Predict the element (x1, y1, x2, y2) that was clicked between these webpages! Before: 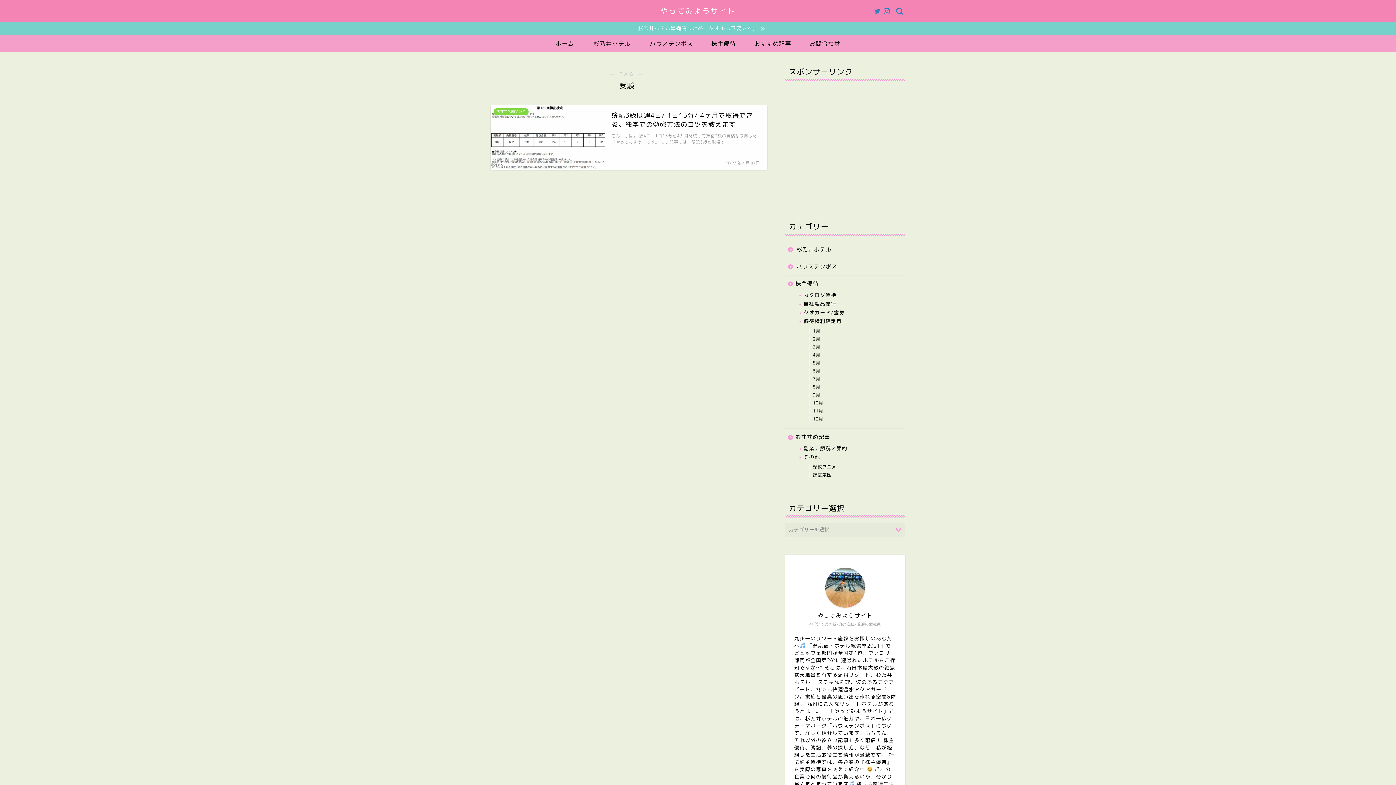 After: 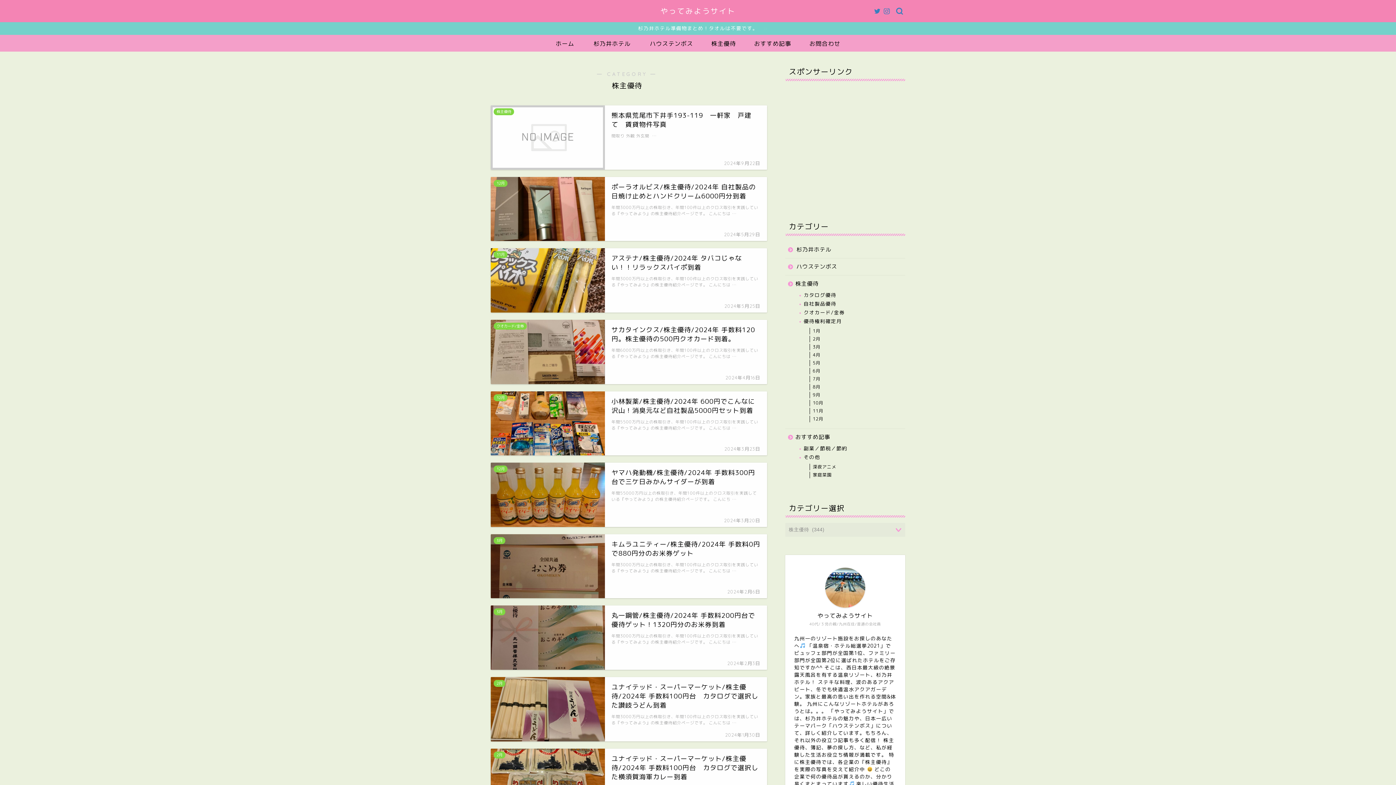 Action: bbox: (702, 34, 745, 51) label: 株主優待